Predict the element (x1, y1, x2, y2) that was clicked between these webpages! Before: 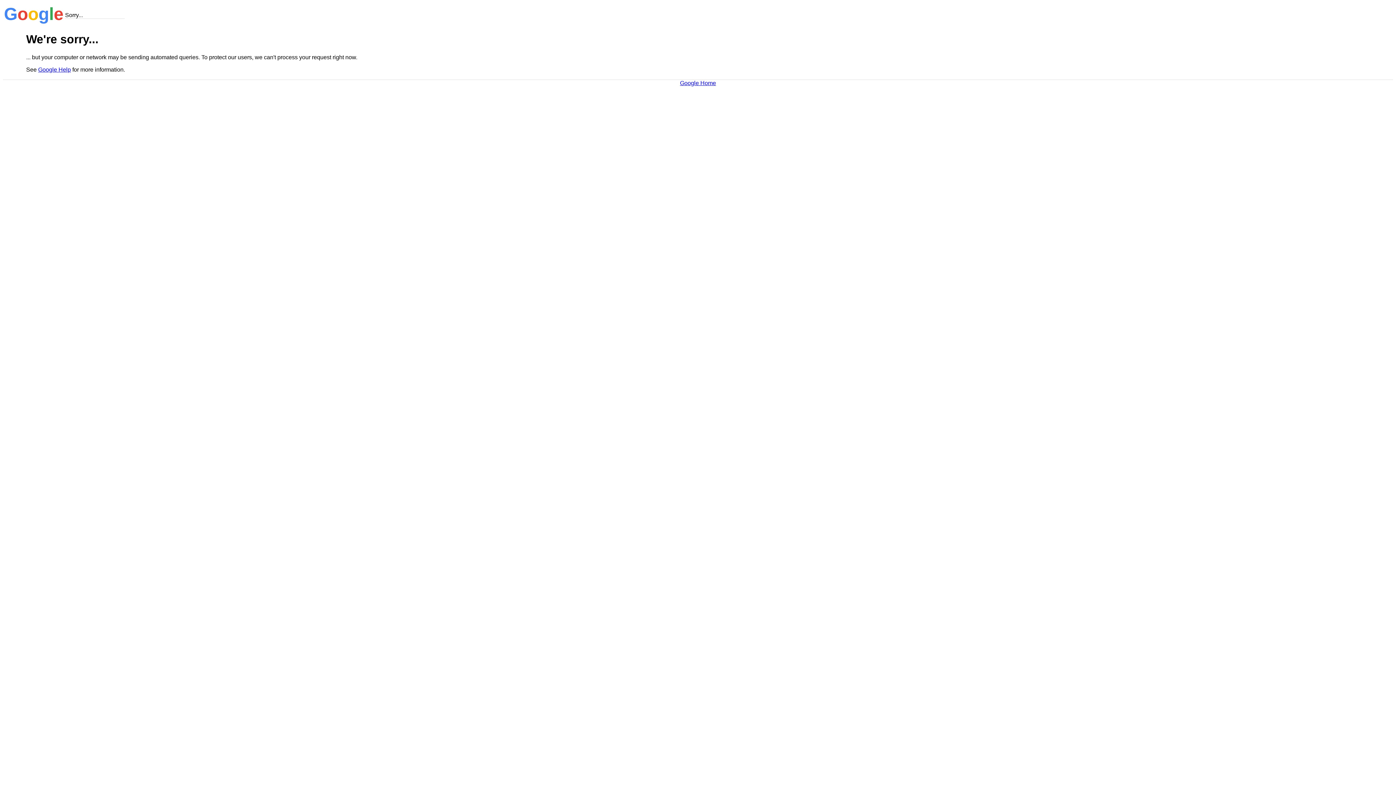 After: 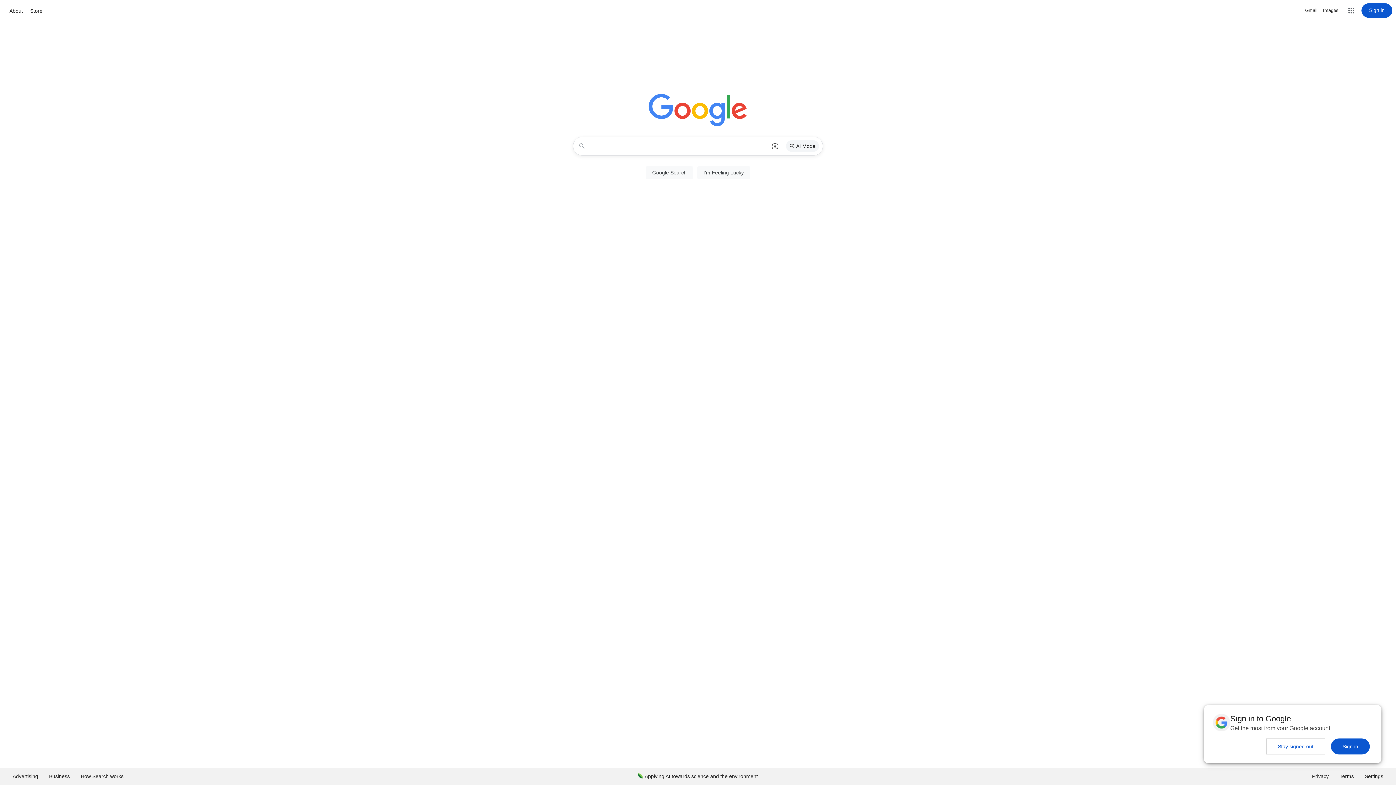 Action: label: Google Home bbox: (680, 79, 716, 86)